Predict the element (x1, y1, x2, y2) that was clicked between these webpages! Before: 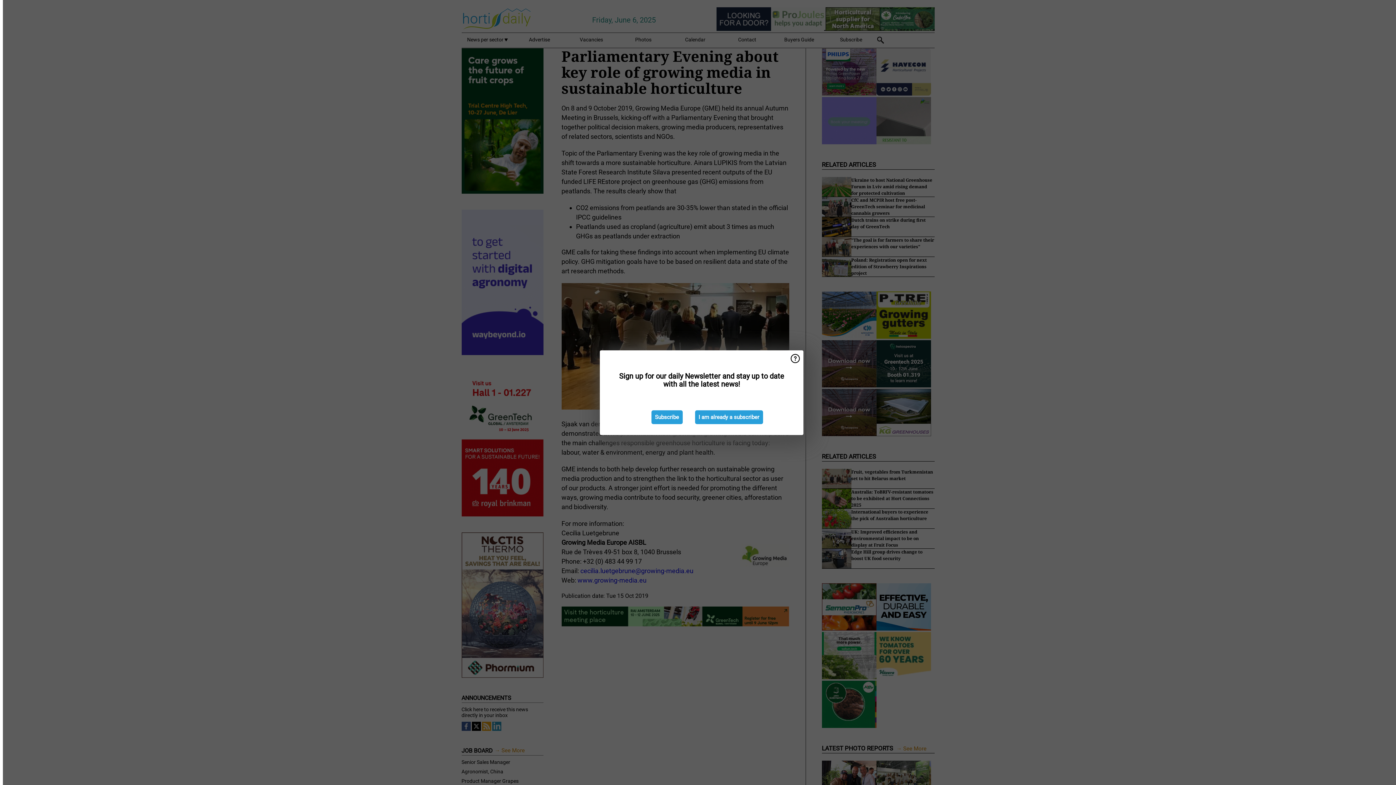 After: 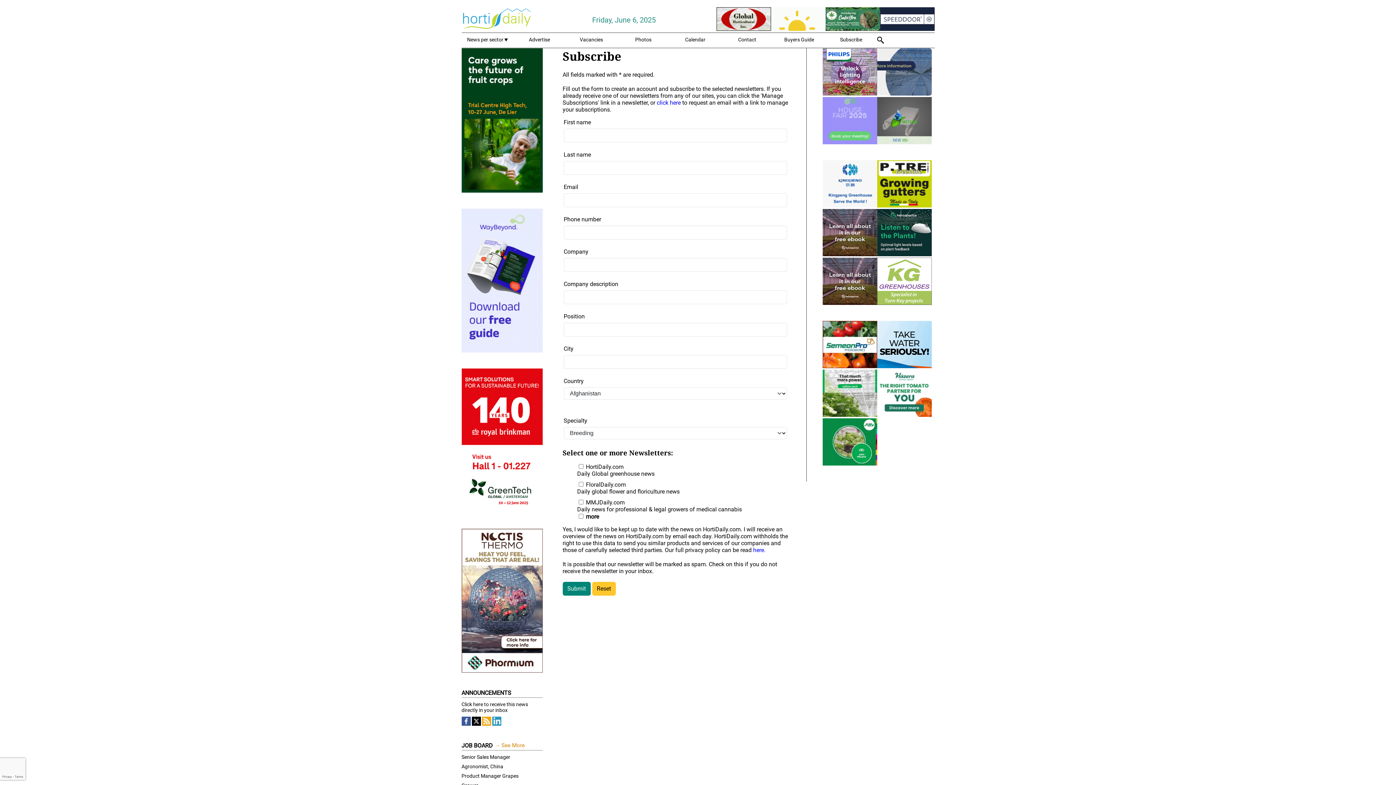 Action: label: Subscribe bbox: (651, 410, 682, 424)